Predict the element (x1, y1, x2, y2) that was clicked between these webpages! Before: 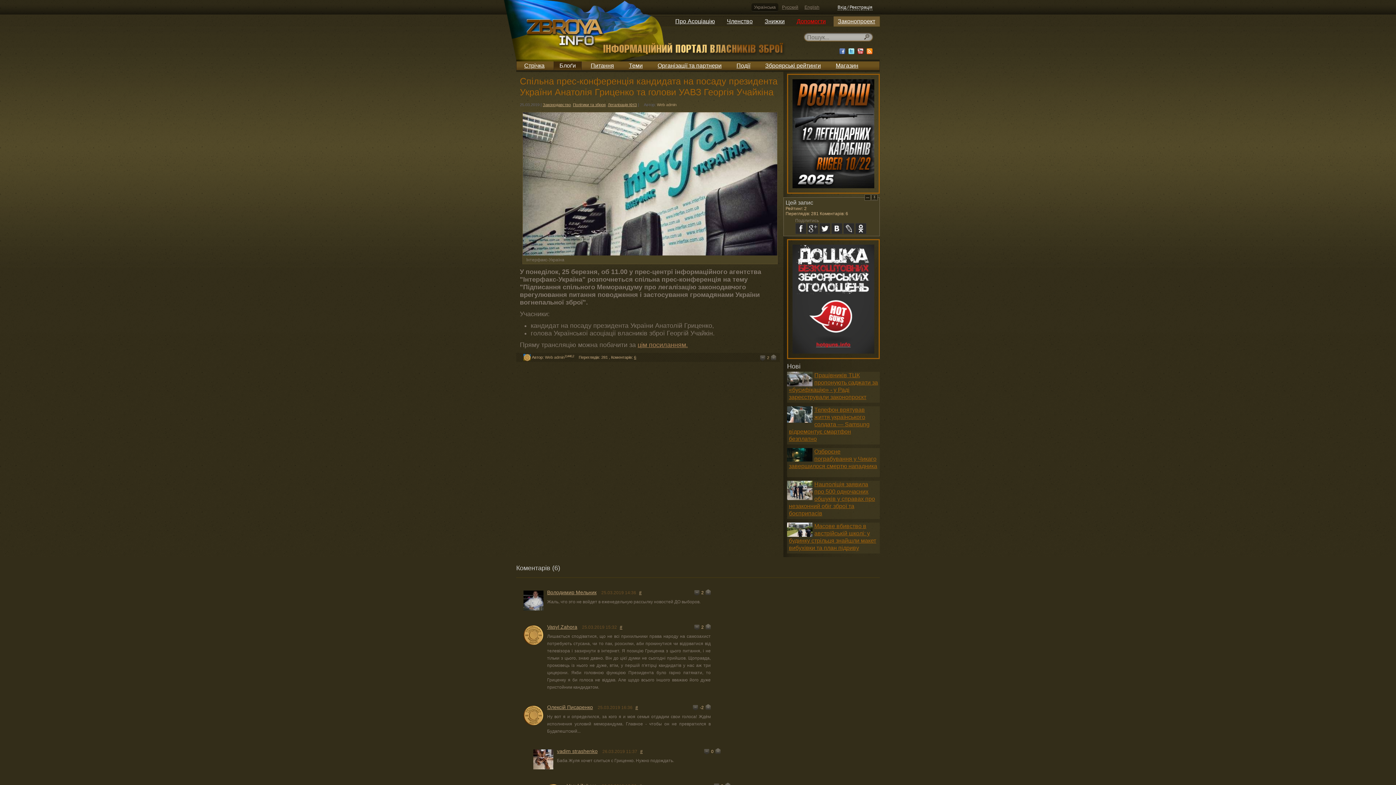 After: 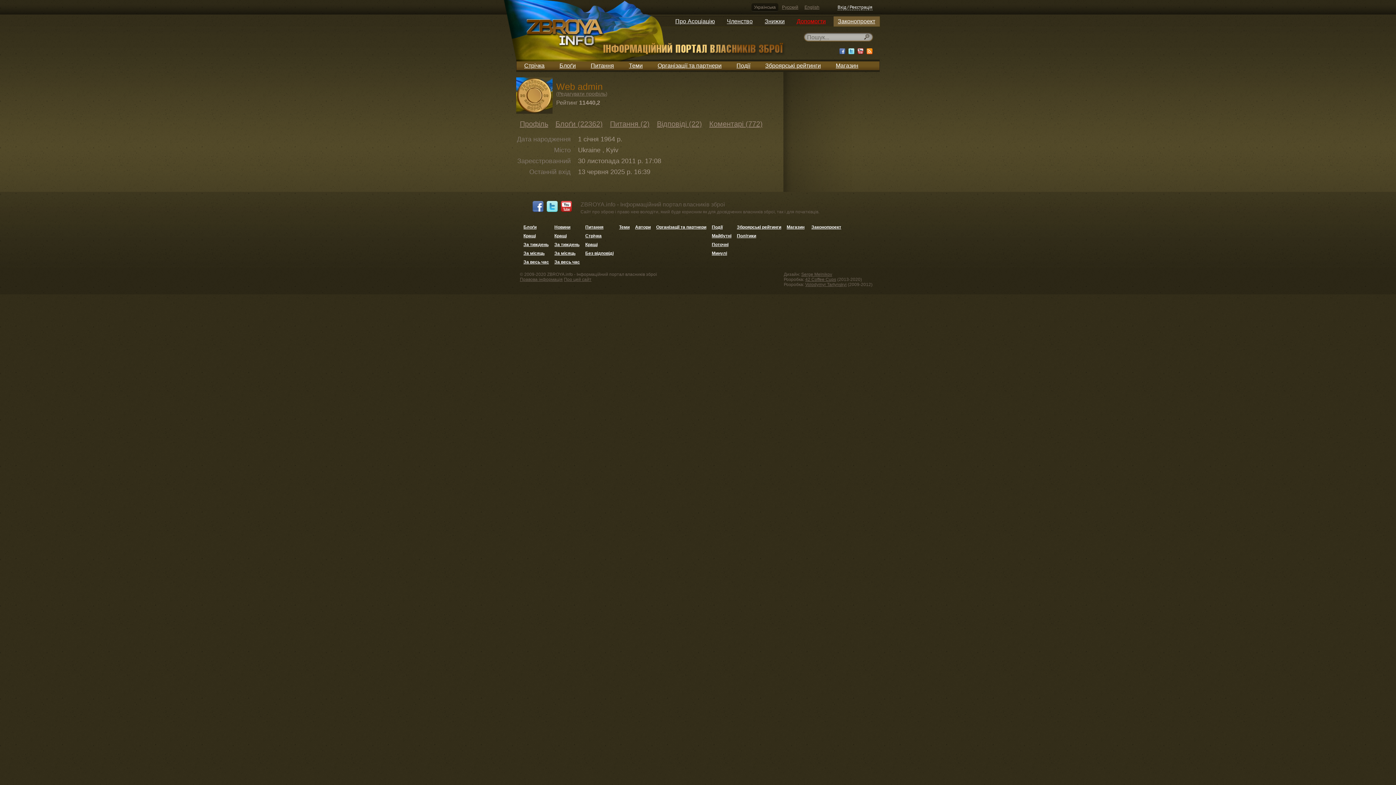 Action: bbox: (657, 102, 676, 106) label: Web admin